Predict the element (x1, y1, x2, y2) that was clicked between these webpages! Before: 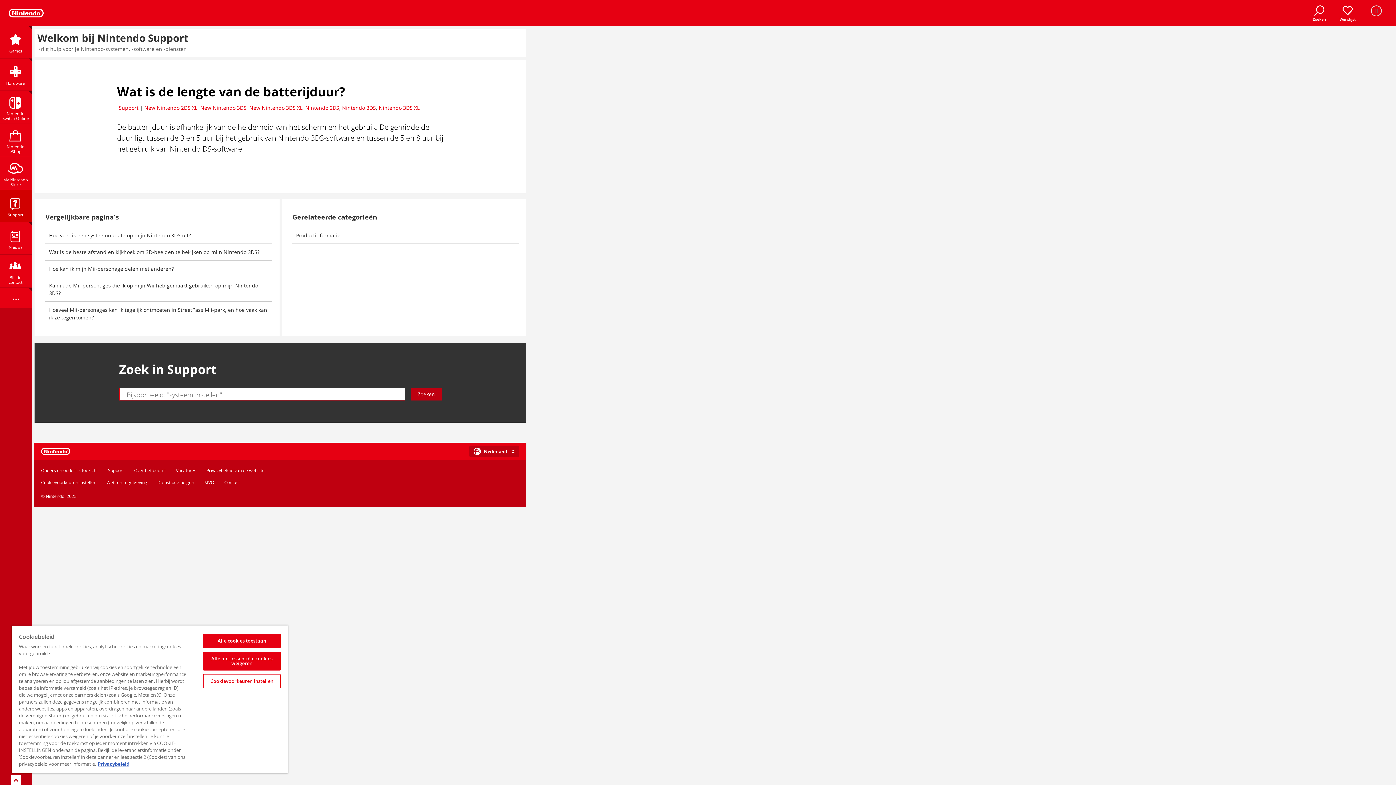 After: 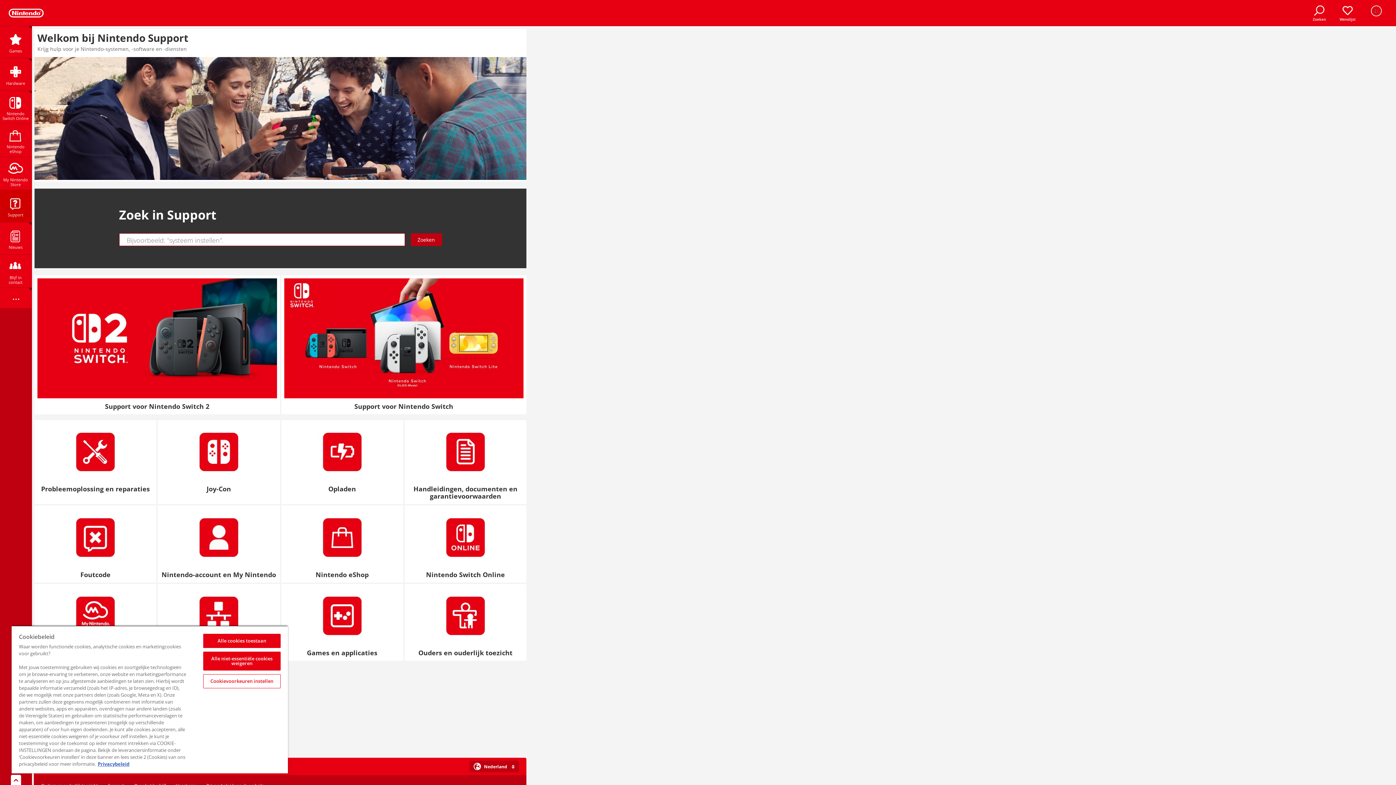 Action: label: Support bbox: (0, 190, 31, 222)